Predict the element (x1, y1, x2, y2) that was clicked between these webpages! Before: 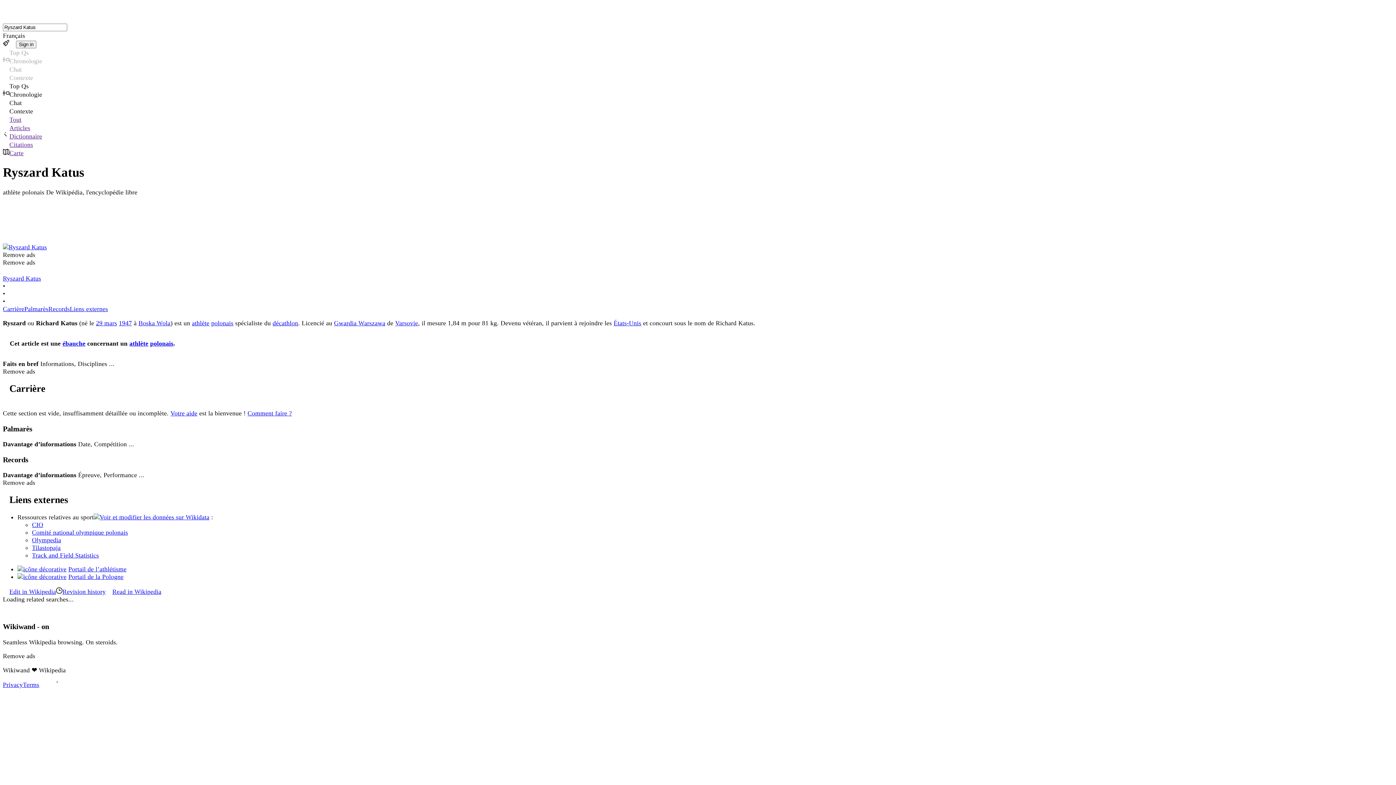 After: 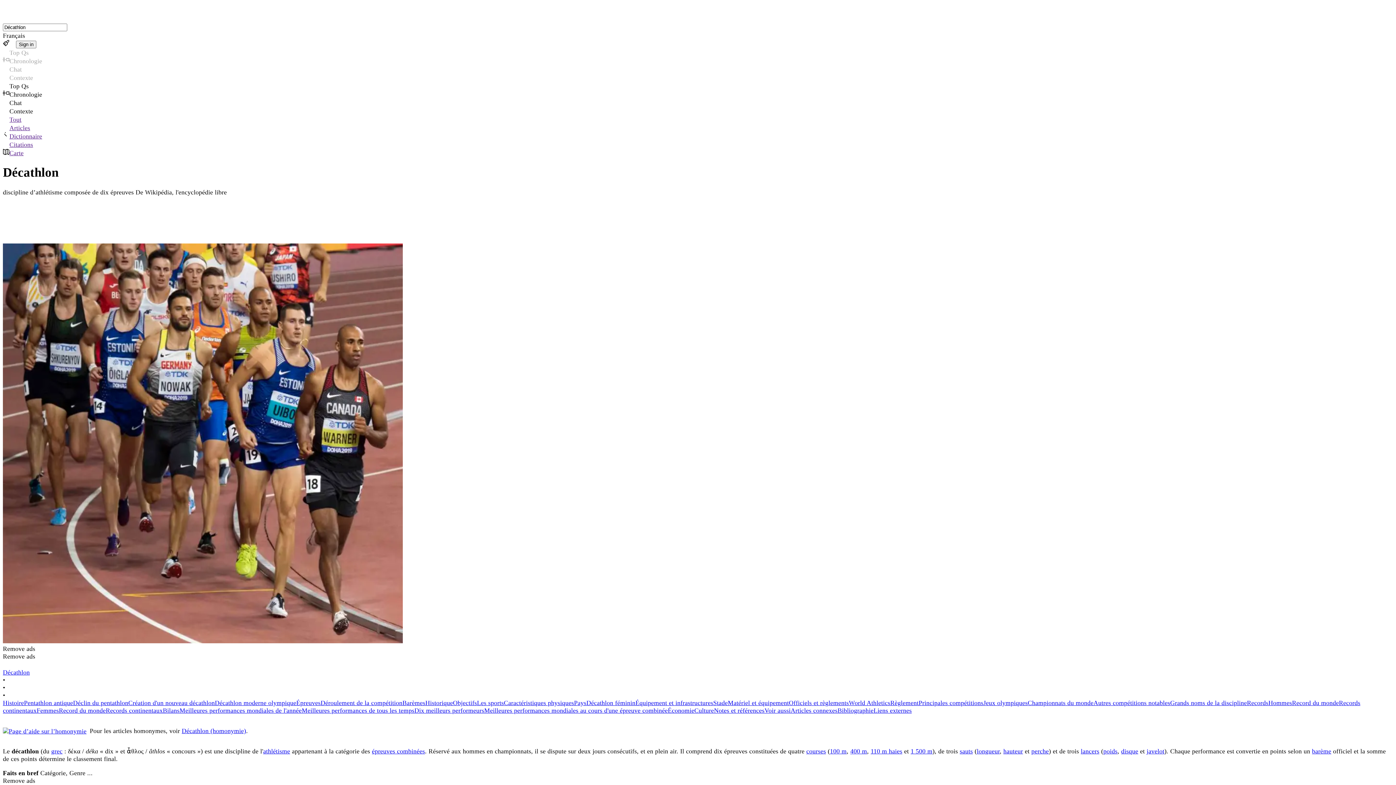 Action: bbox: (272, 319, 298, 326) label: décathlon